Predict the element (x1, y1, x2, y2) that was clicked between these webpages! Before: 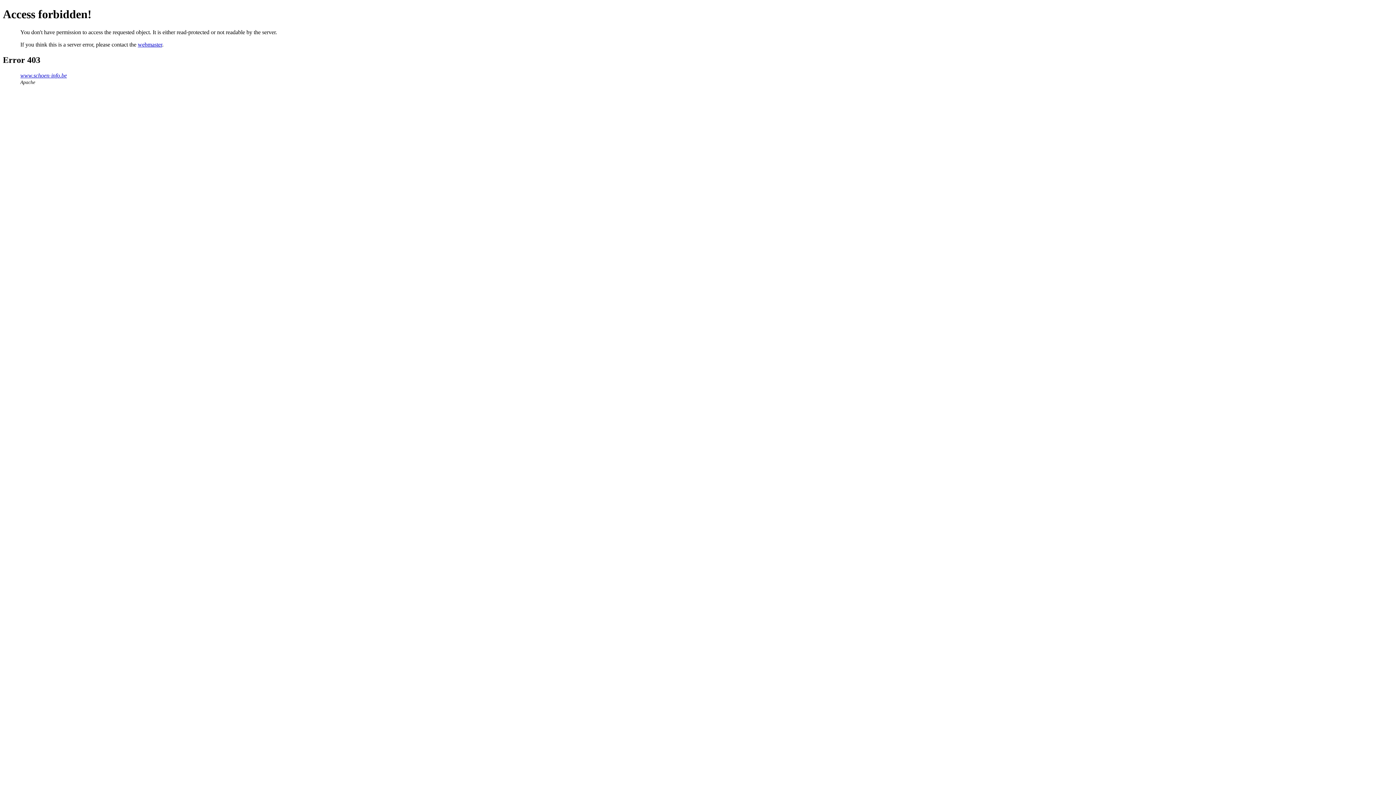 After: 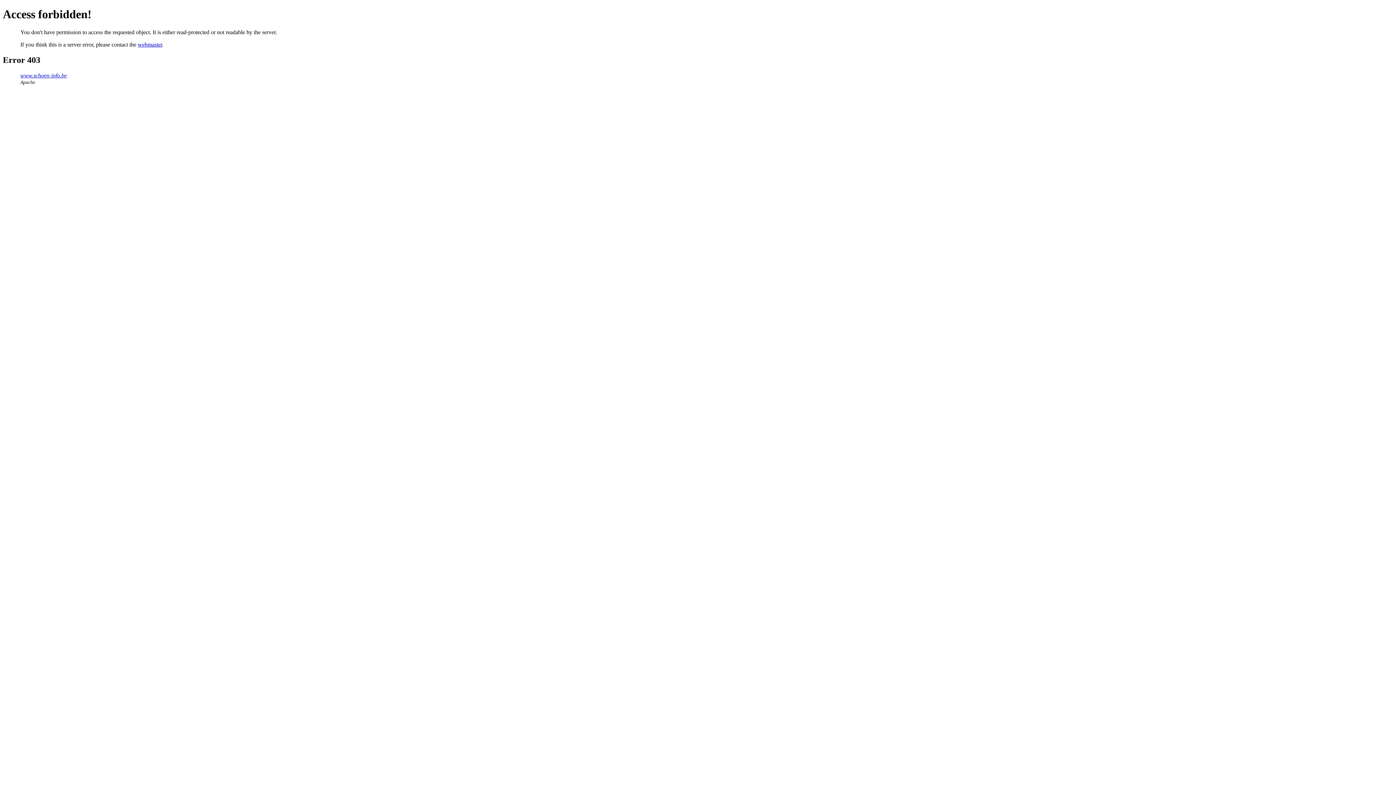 Action: label: webmaster bbox: (137, 41, 162, 47)